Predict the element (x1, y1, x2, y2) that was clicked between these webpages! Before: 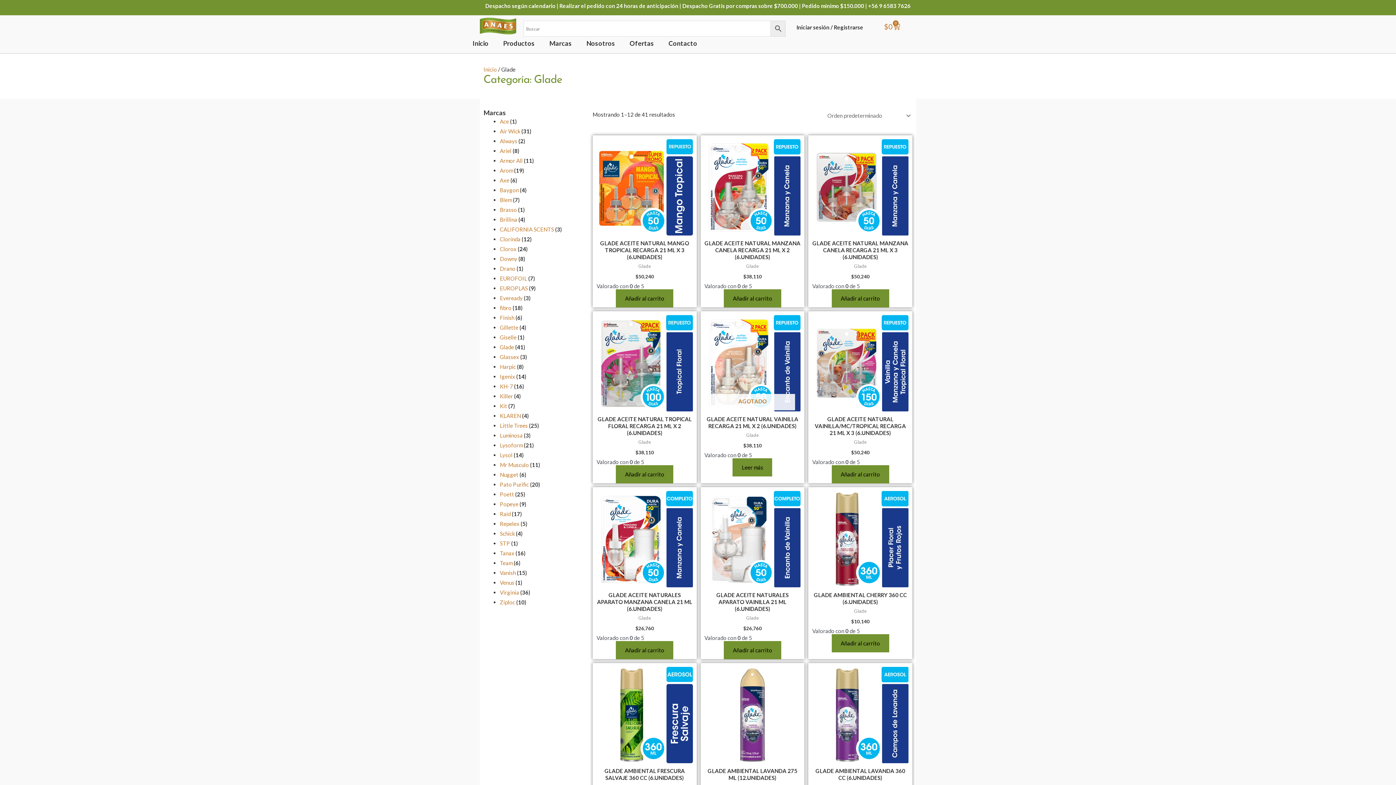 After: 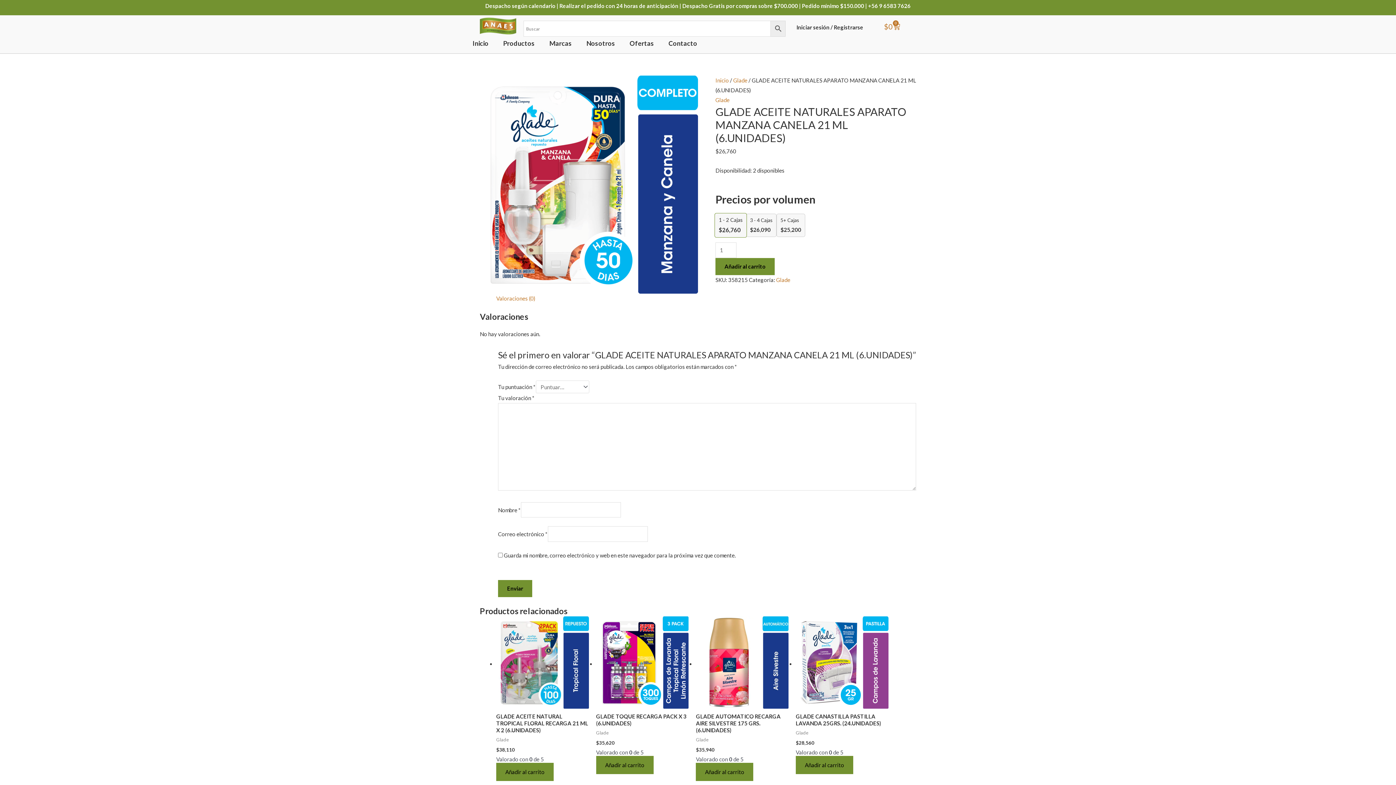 Action: bbox: (596, 591, 692, 612) label: GLADE ACEITE NATURALES APARATO MANZANA CANELA 21 ML (6.UNIDADES)